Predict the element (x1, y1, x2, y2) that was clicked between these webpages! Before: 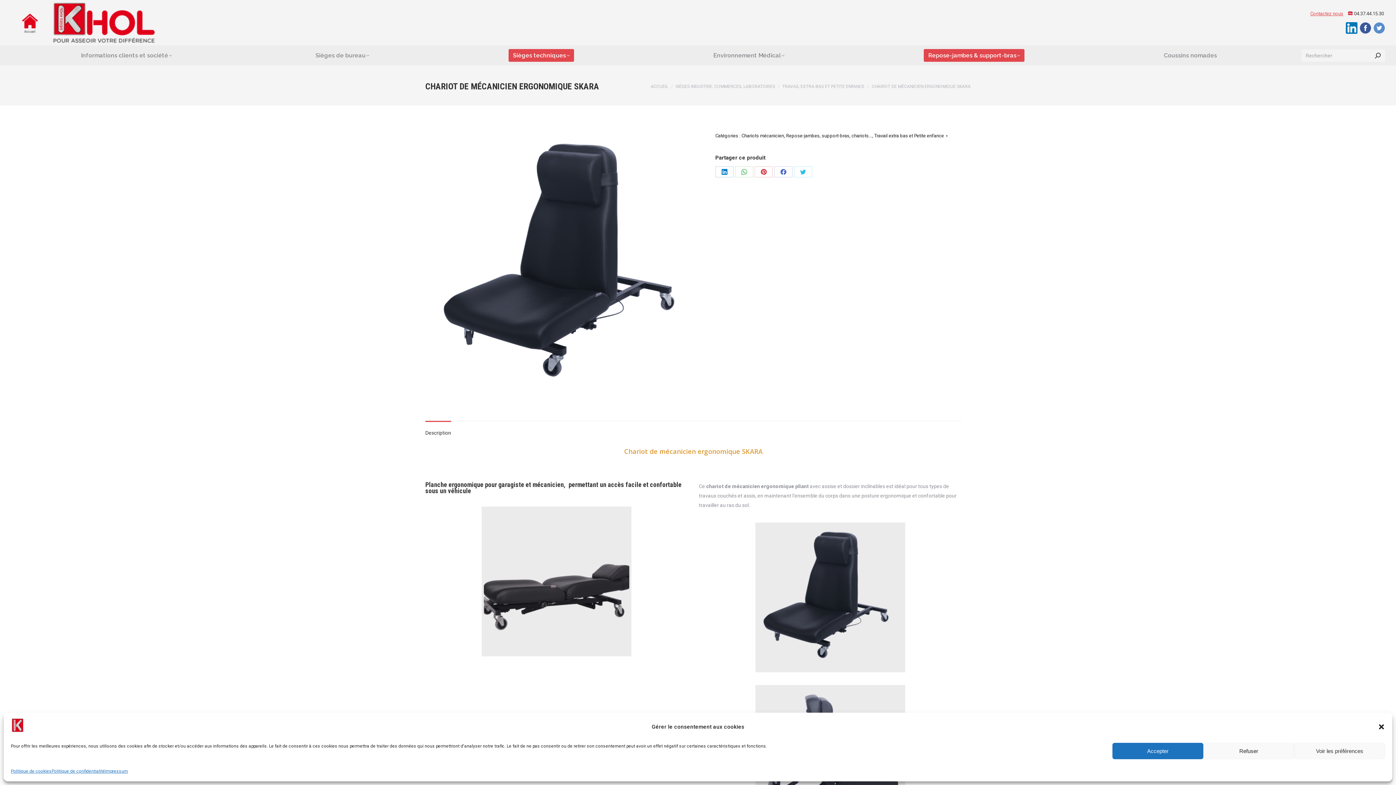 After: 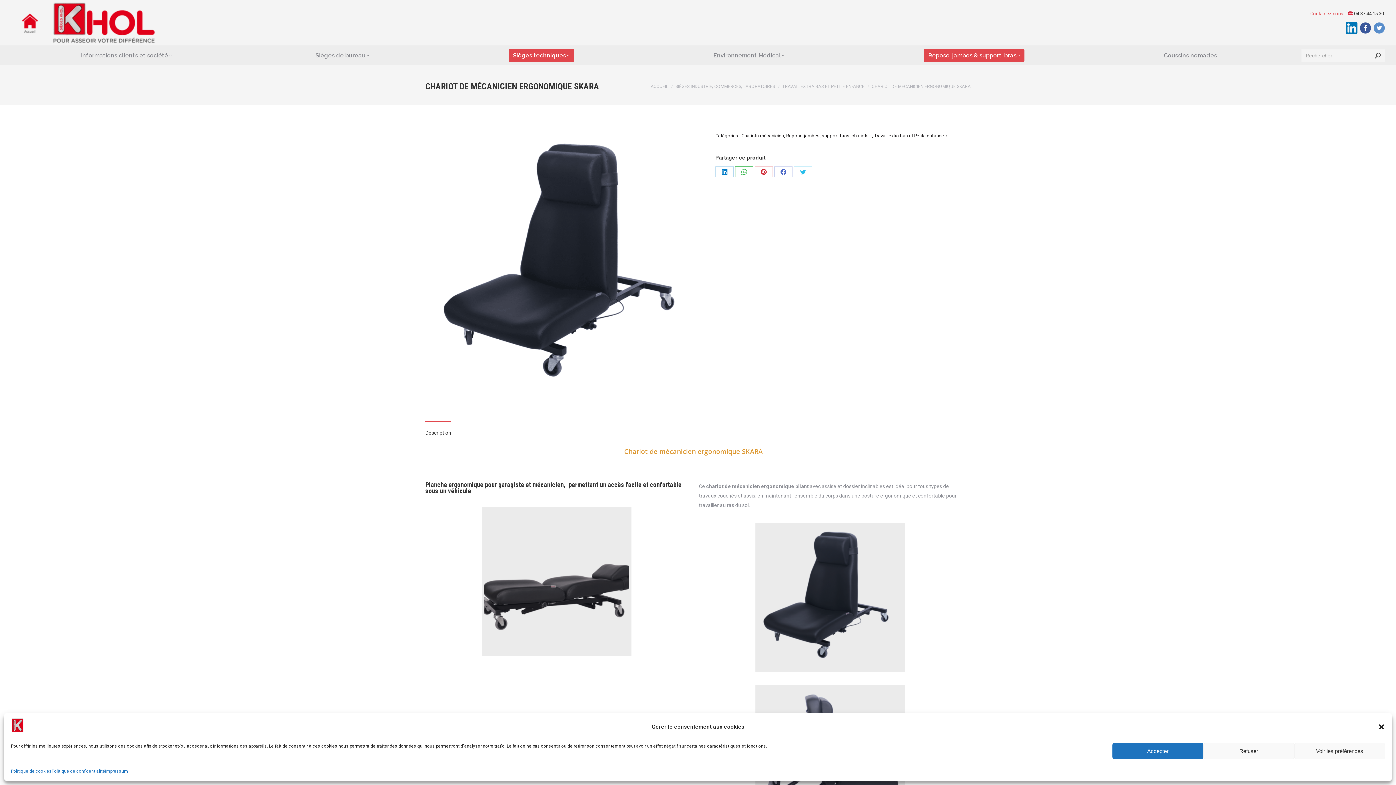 Action: label: Share on WhatsApp bbox: (735, 166, 753, 177)